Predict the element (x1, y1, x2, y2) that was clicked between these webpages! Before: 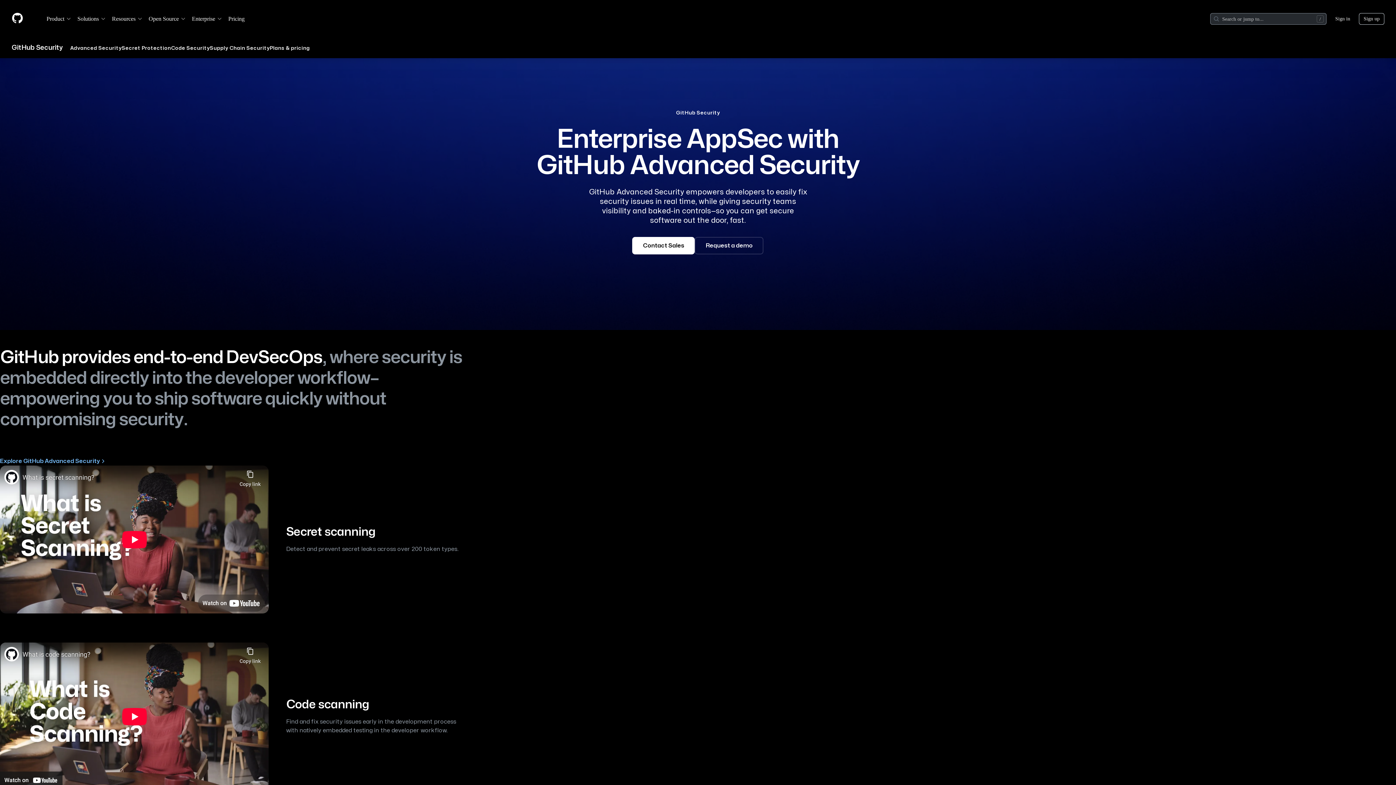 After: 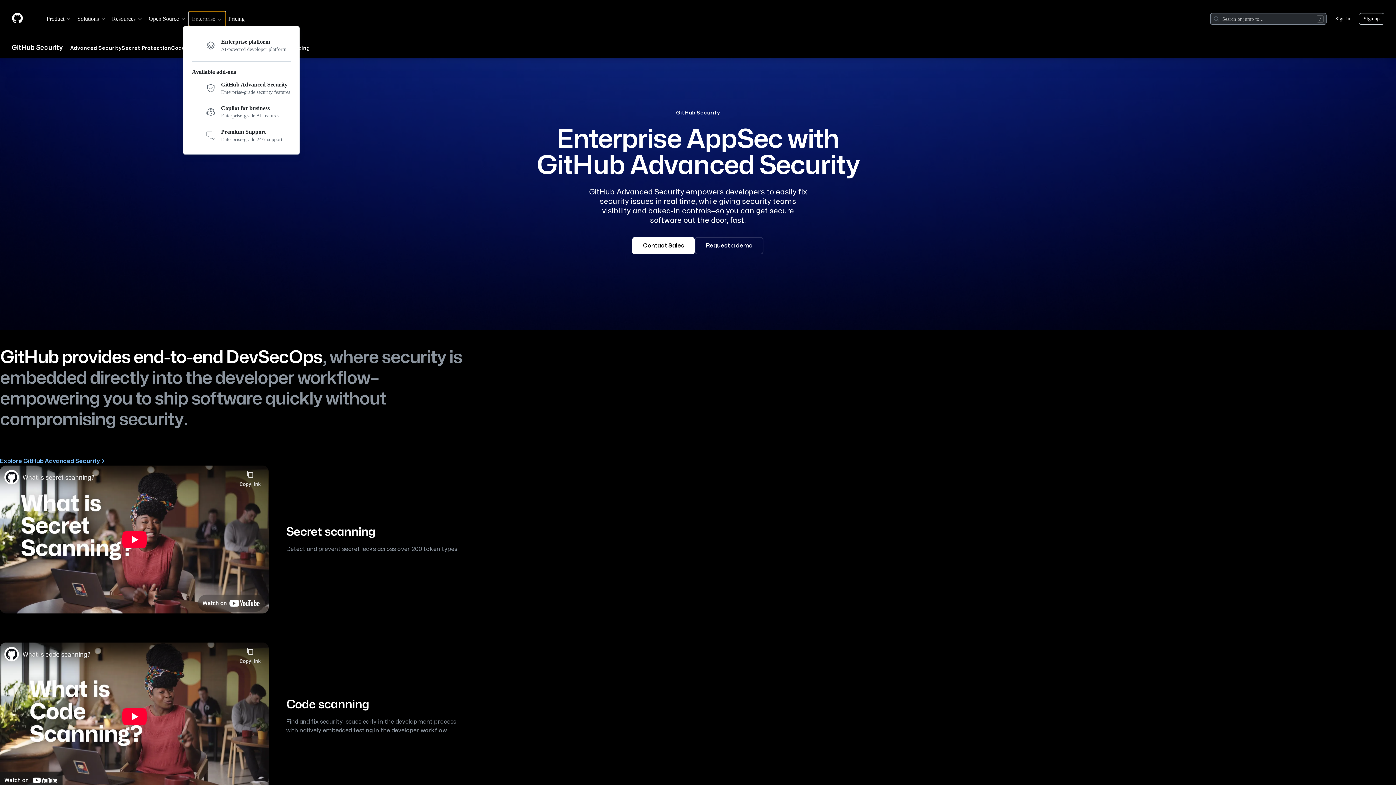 Action: label: Enterprise bbox: (189, 11, 225, 26)